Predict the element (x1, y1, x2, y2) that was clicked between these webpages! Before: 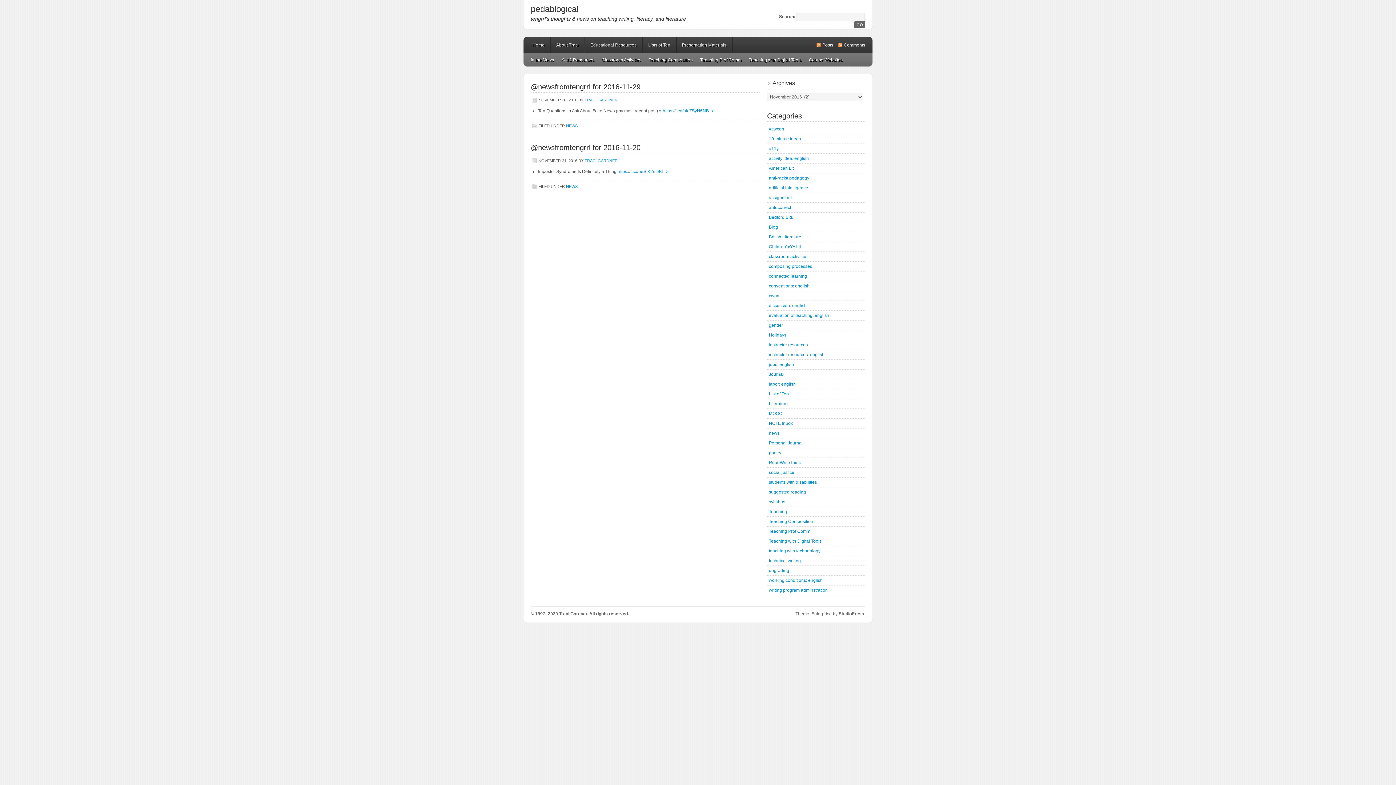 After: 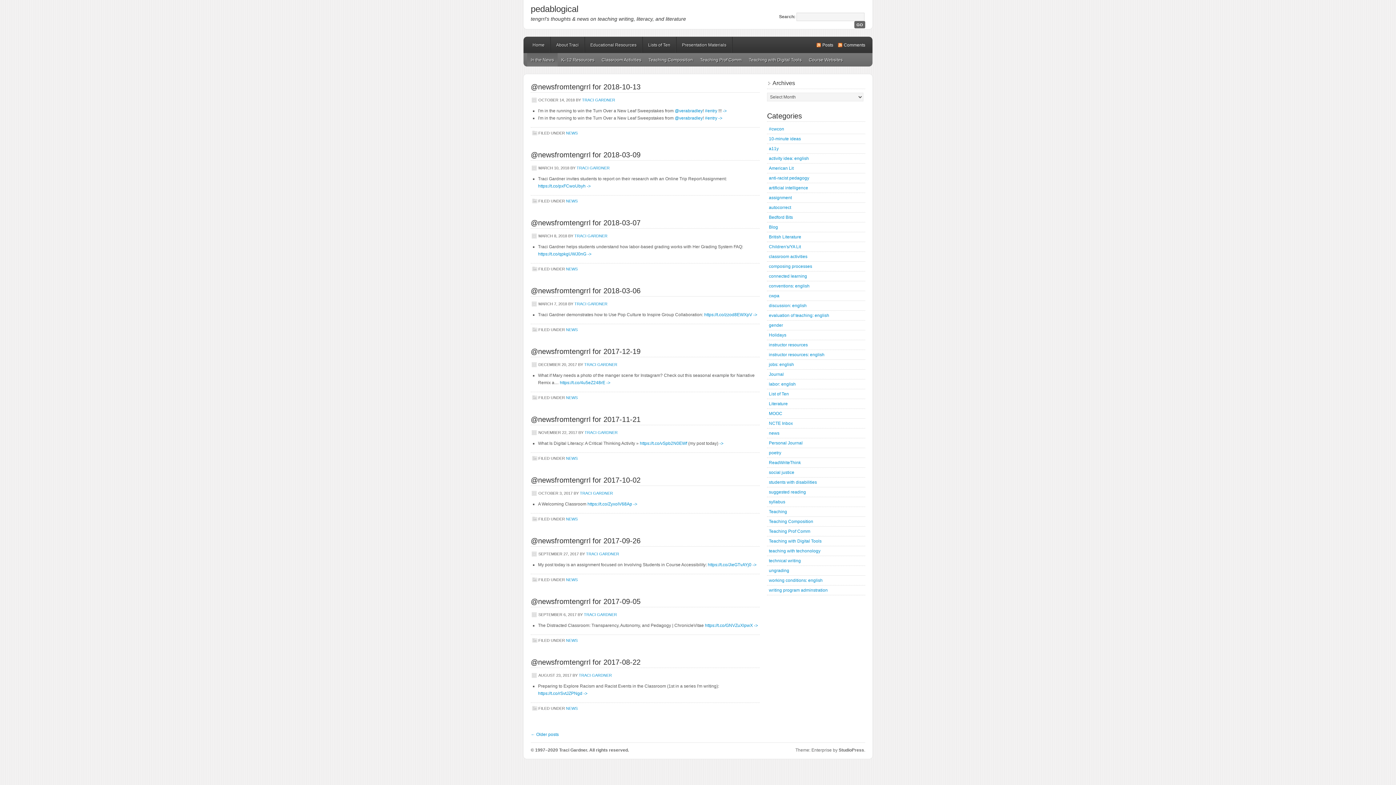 Action: bbox: (769, 430, 779, 436) label: news